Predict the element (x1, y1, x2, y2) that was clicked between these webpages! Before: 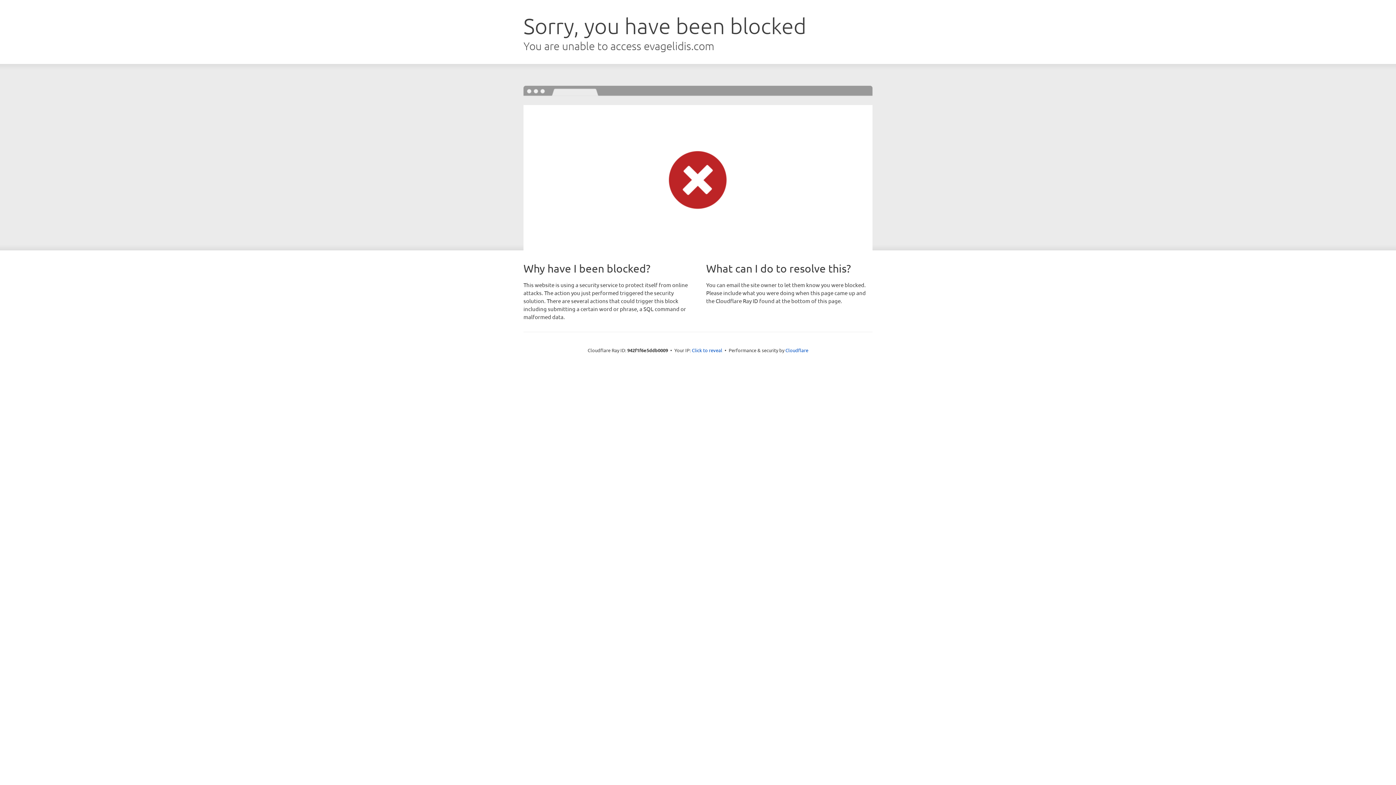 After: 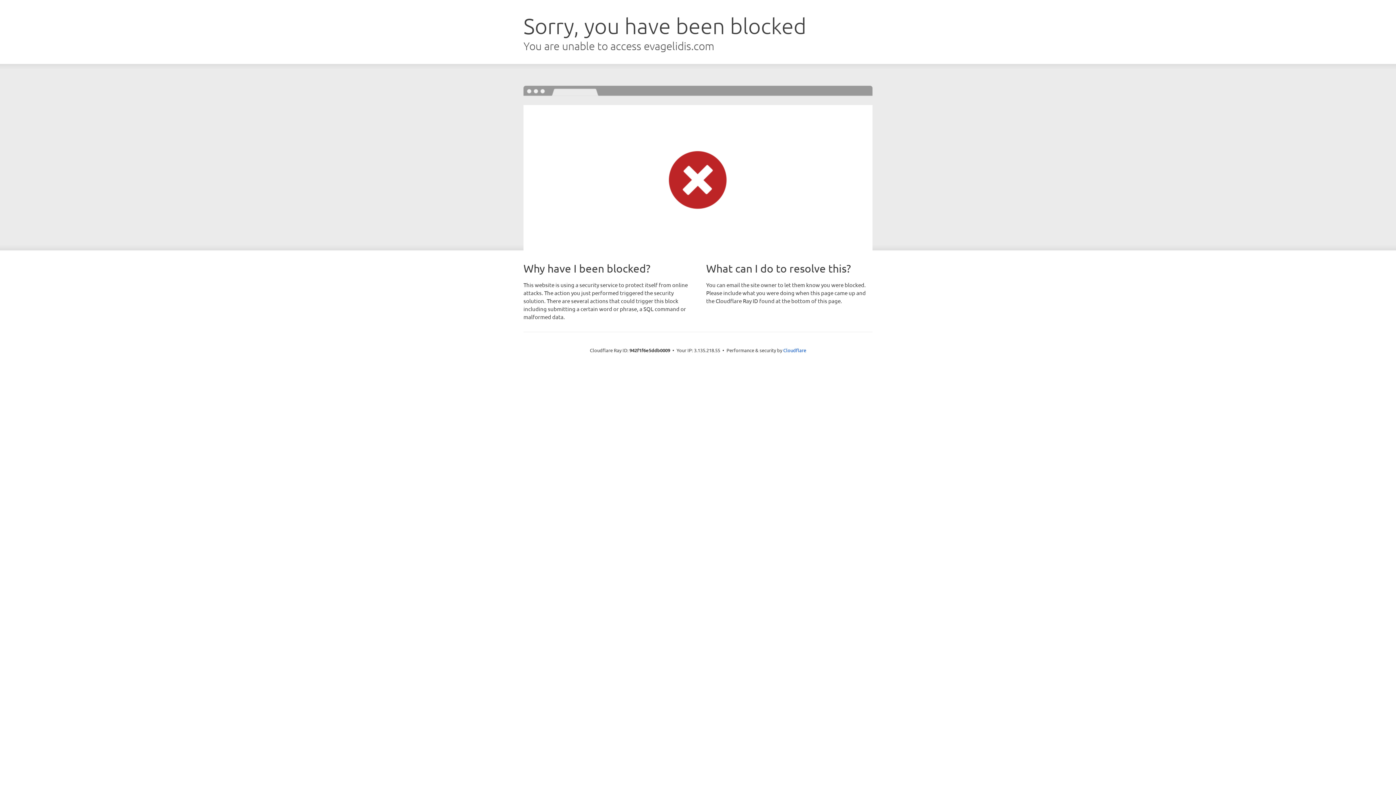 Action: bbox: (692, 346, 722, 353) label: Click to reveal